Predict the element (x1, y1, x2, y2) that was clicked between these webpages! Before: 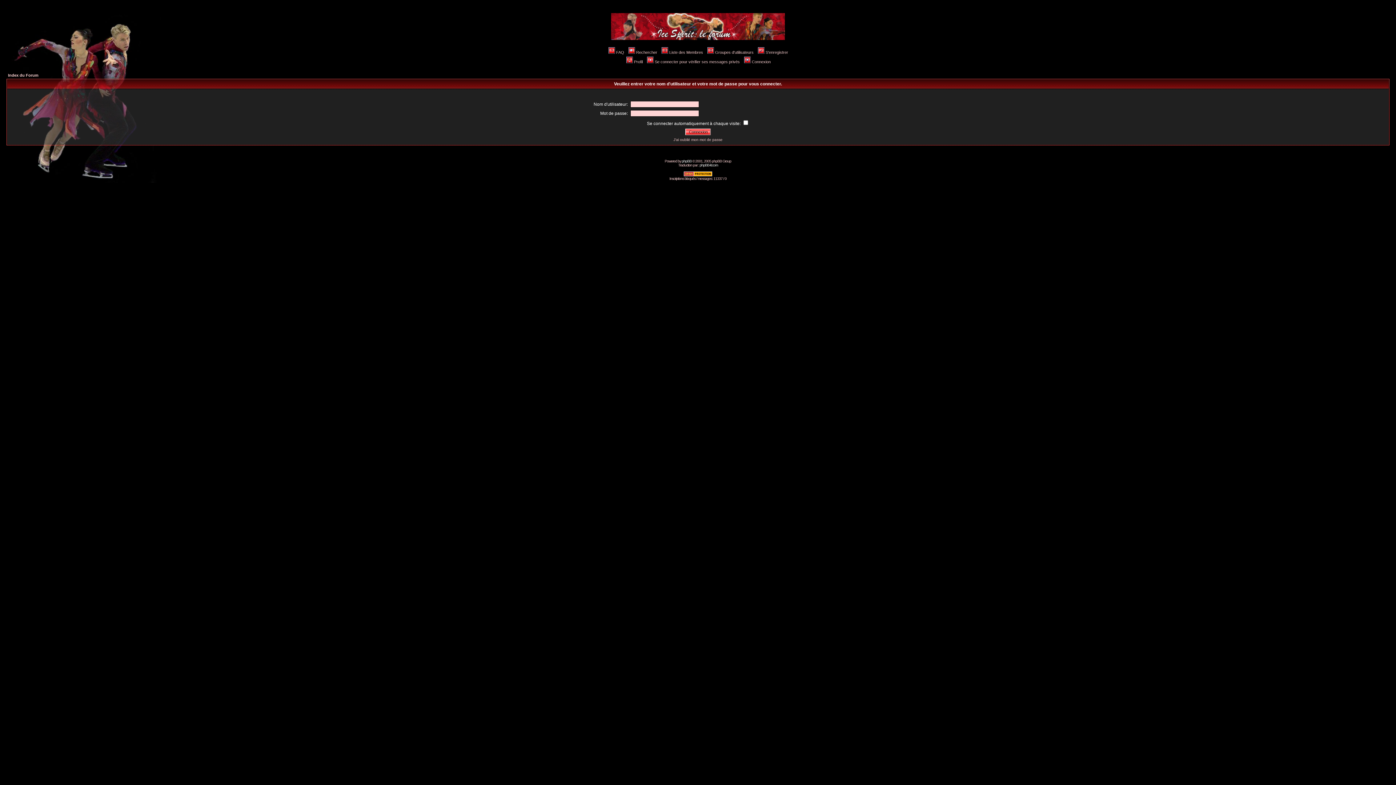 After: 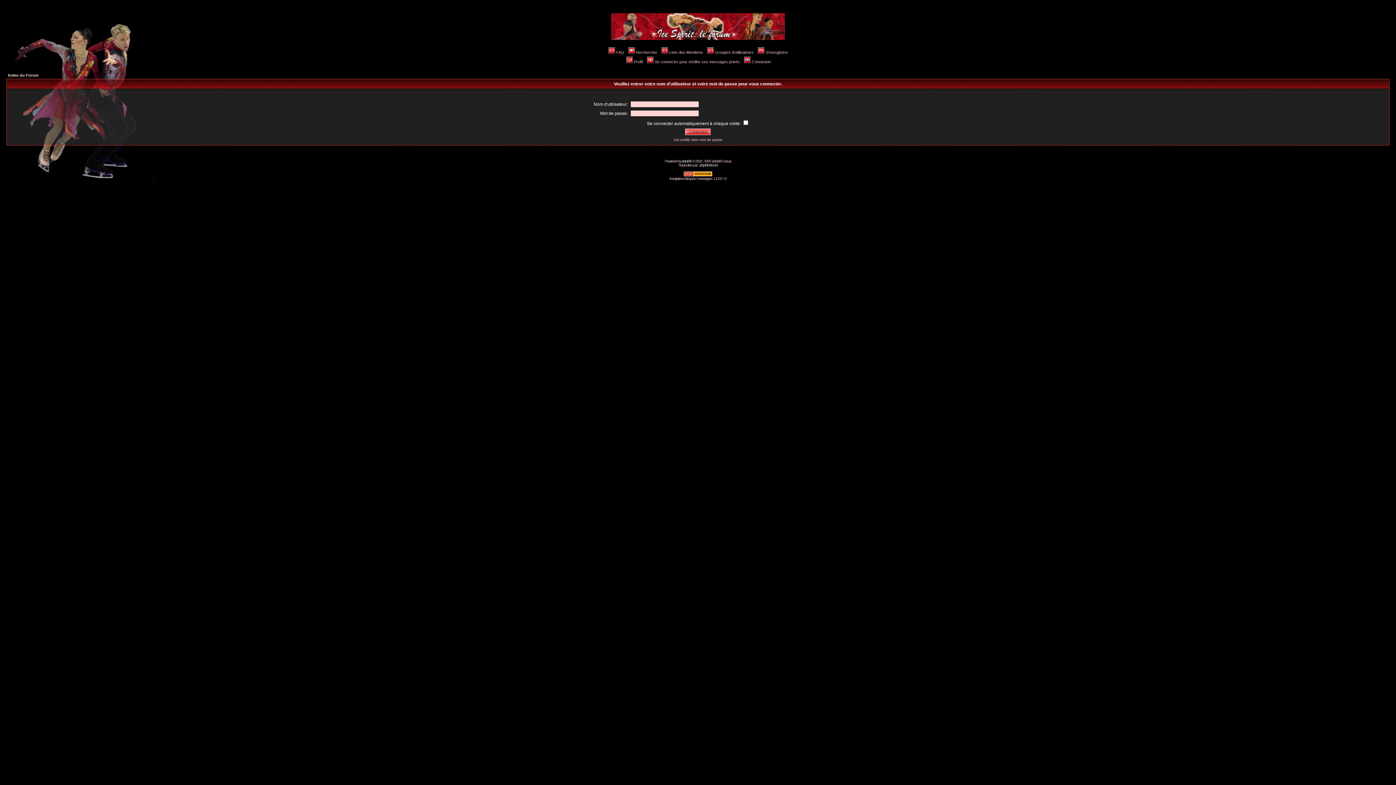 Action: label: Se connecter pour vérifier ses messages privés bbox: (646, 59, 740, 64)